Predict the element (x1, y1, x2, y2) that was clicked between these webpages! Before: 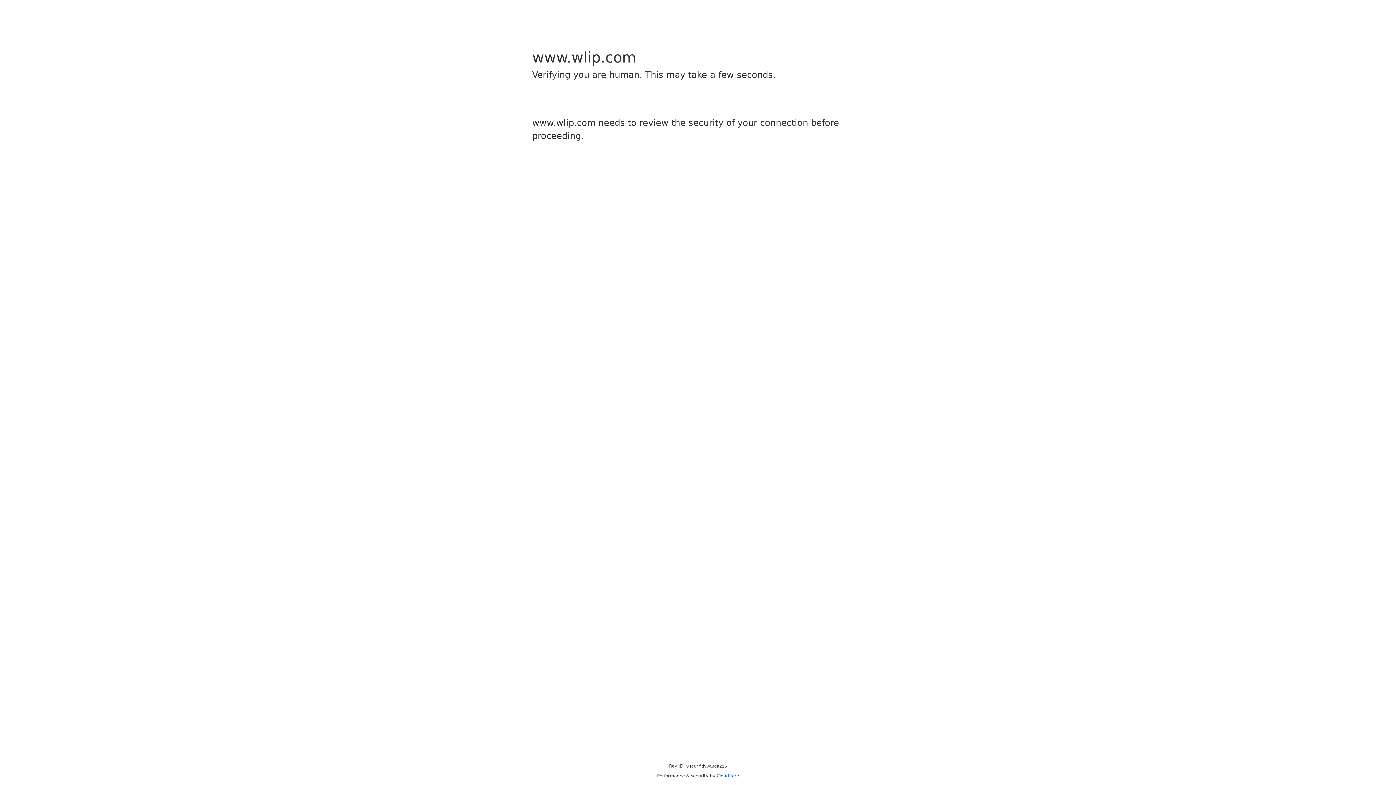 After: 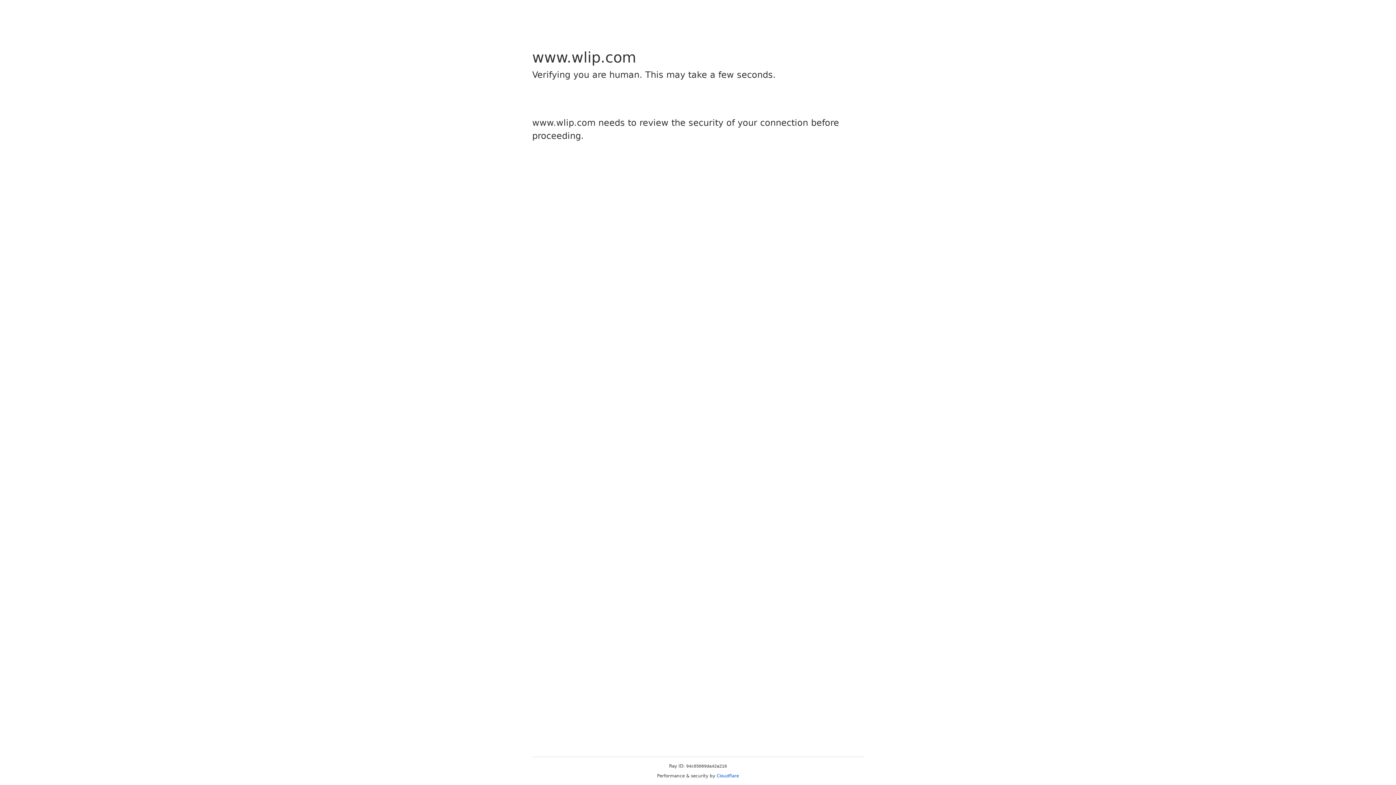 Action: label: Cloudflare bbox: (716, 773, 739, 778)